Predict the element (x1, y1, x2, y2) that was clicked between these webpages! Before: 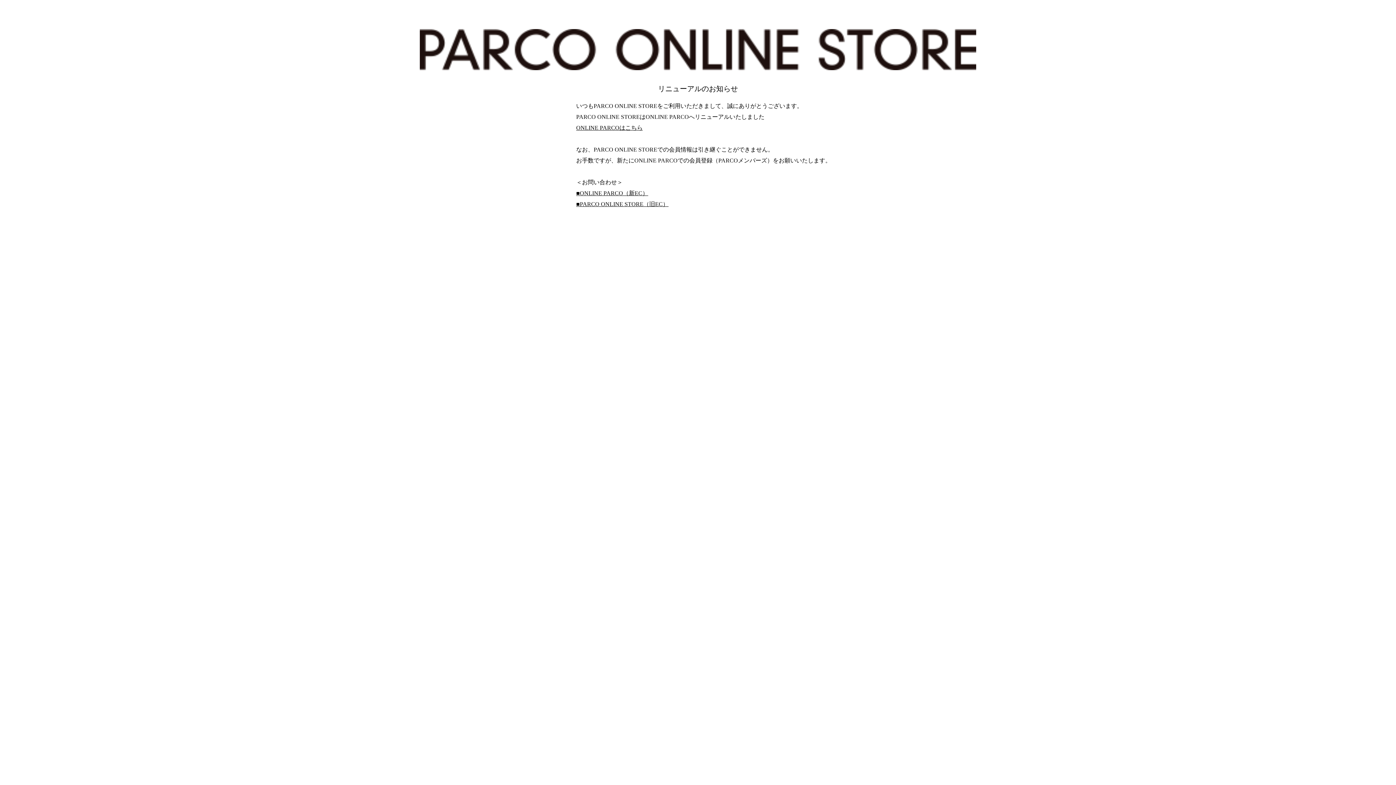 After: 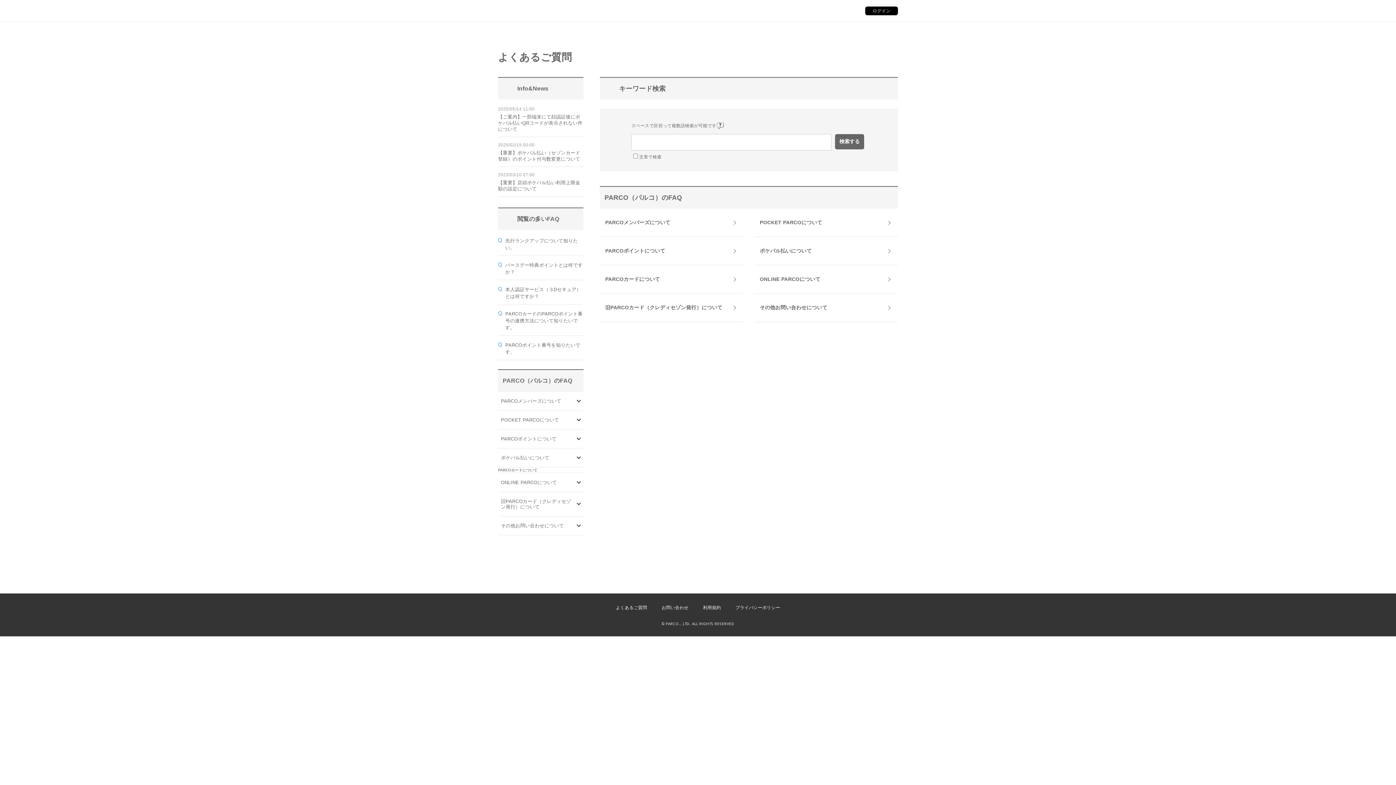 Action: label: ■PARCO ONLINE STORE（旧EC） bbox: (576, 201, 668, 207)